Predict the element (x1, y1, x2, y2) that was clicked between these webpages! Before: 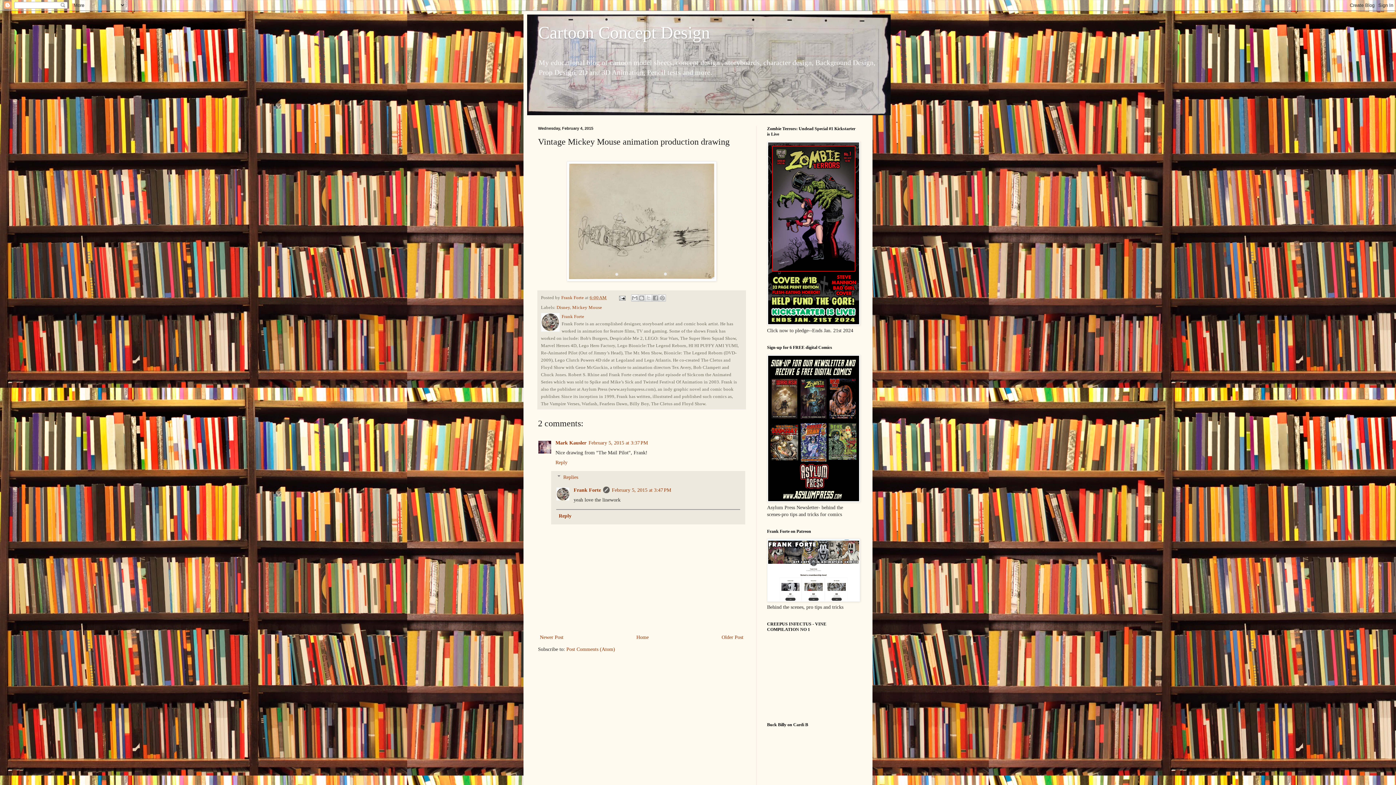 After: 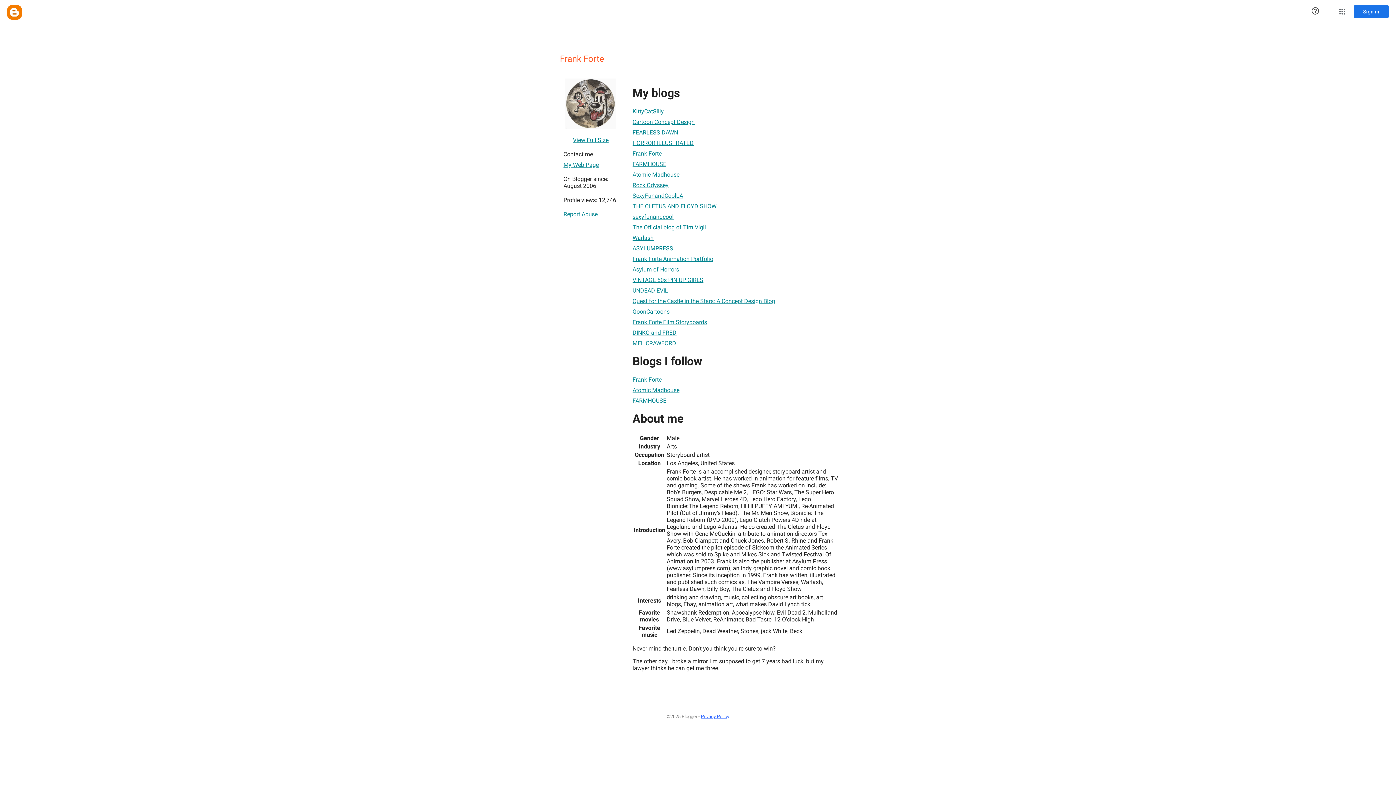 Action: label: Frank Forte bbox: (561, 314, 584, 319)